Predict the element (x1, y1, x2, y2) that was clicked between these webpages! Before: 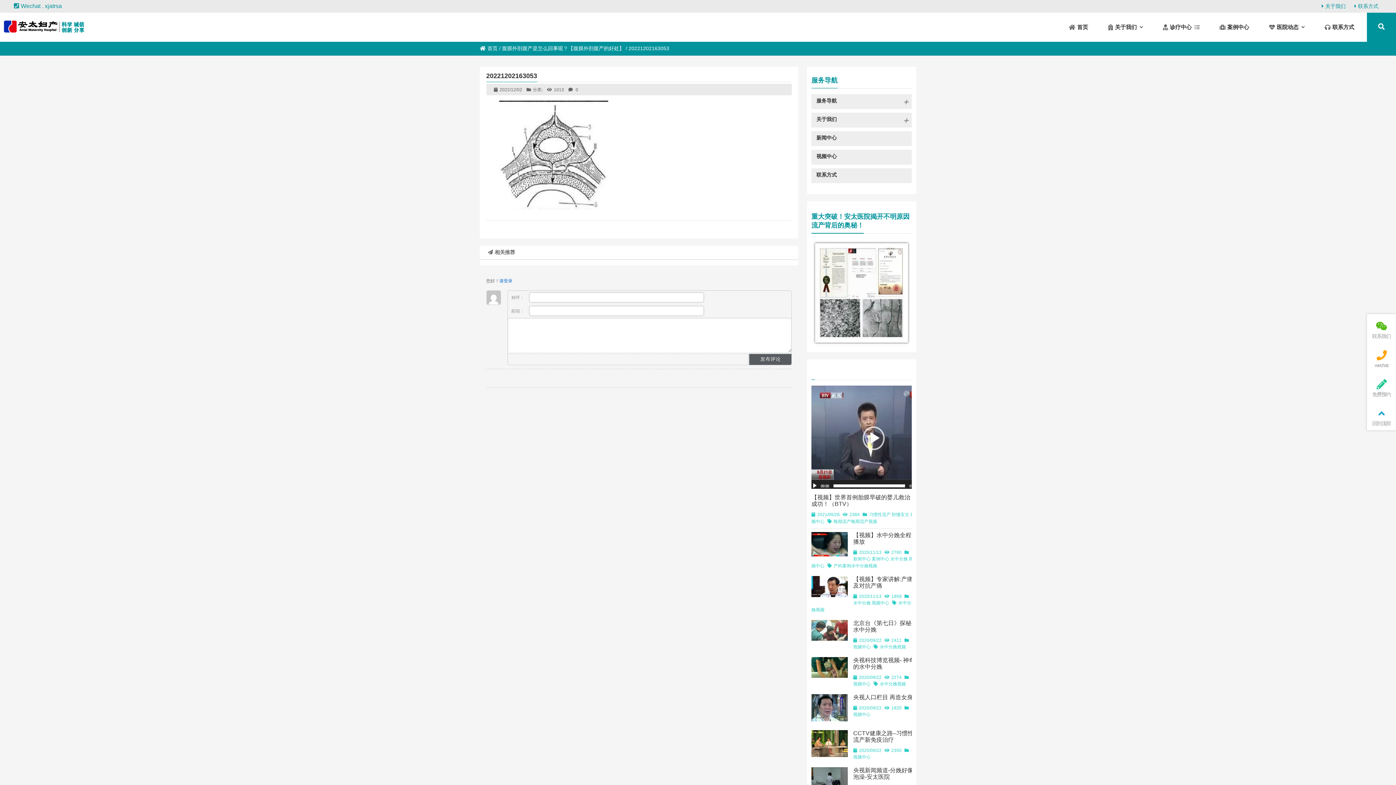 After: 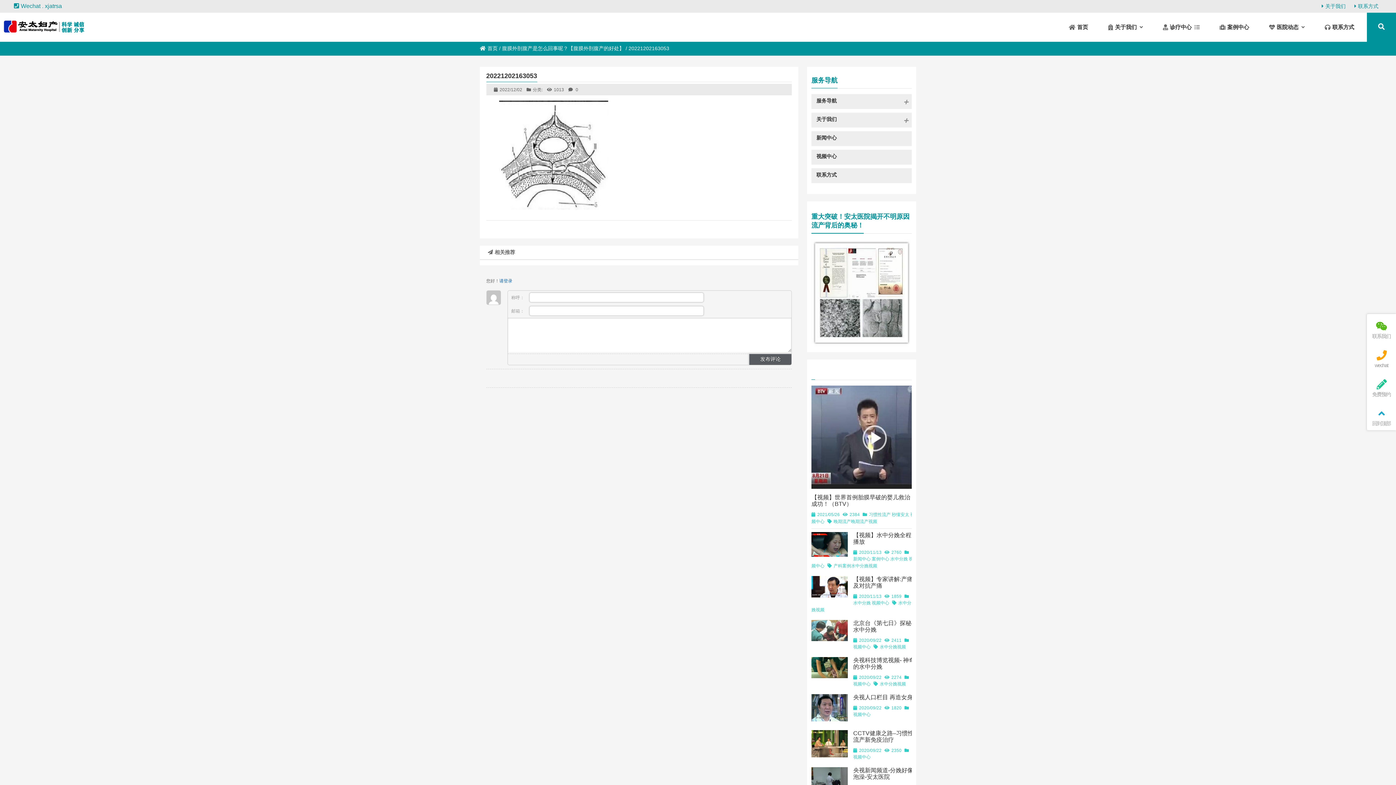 Action: label: 【视频】世界首例胎膜早破的婴儿救治成功！（BTV） bbox: (811, 494, 910, 507)